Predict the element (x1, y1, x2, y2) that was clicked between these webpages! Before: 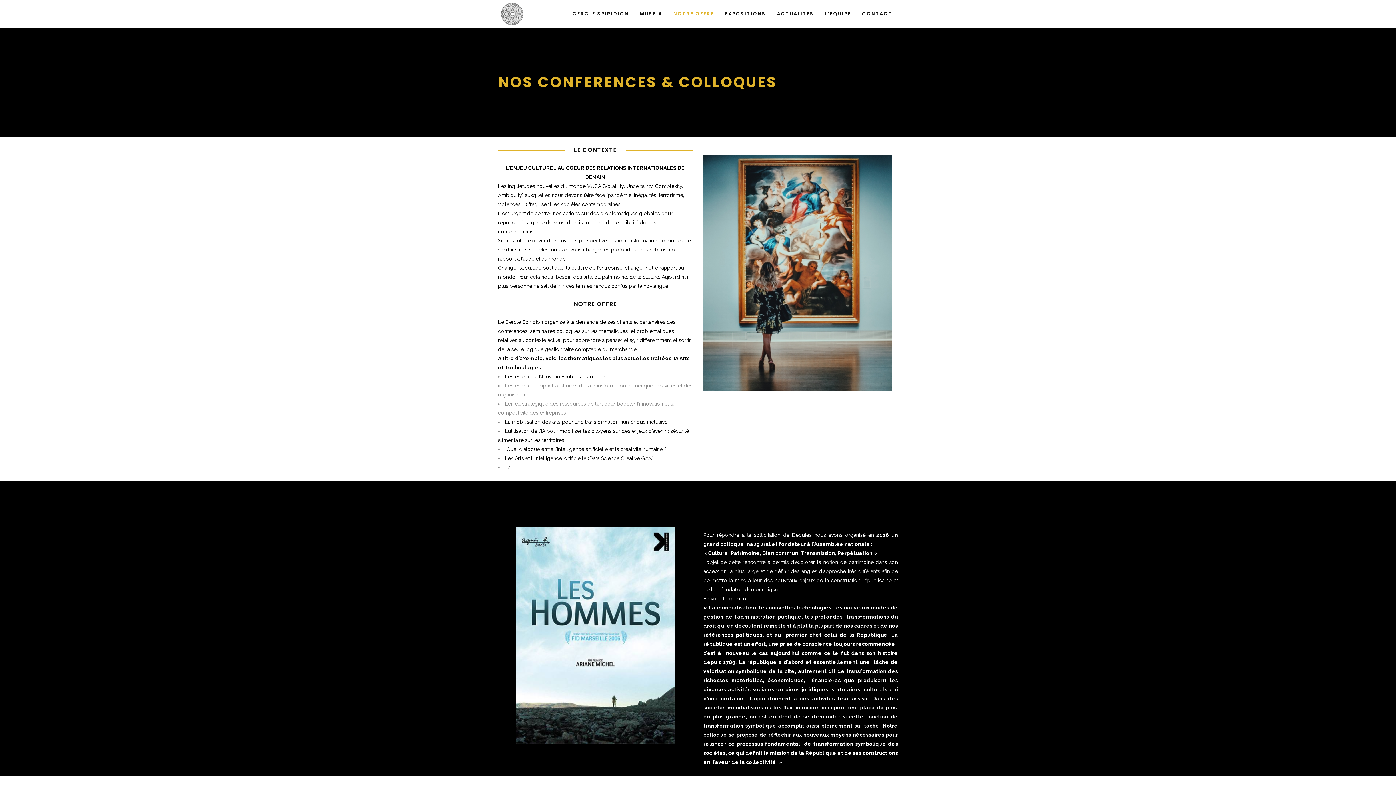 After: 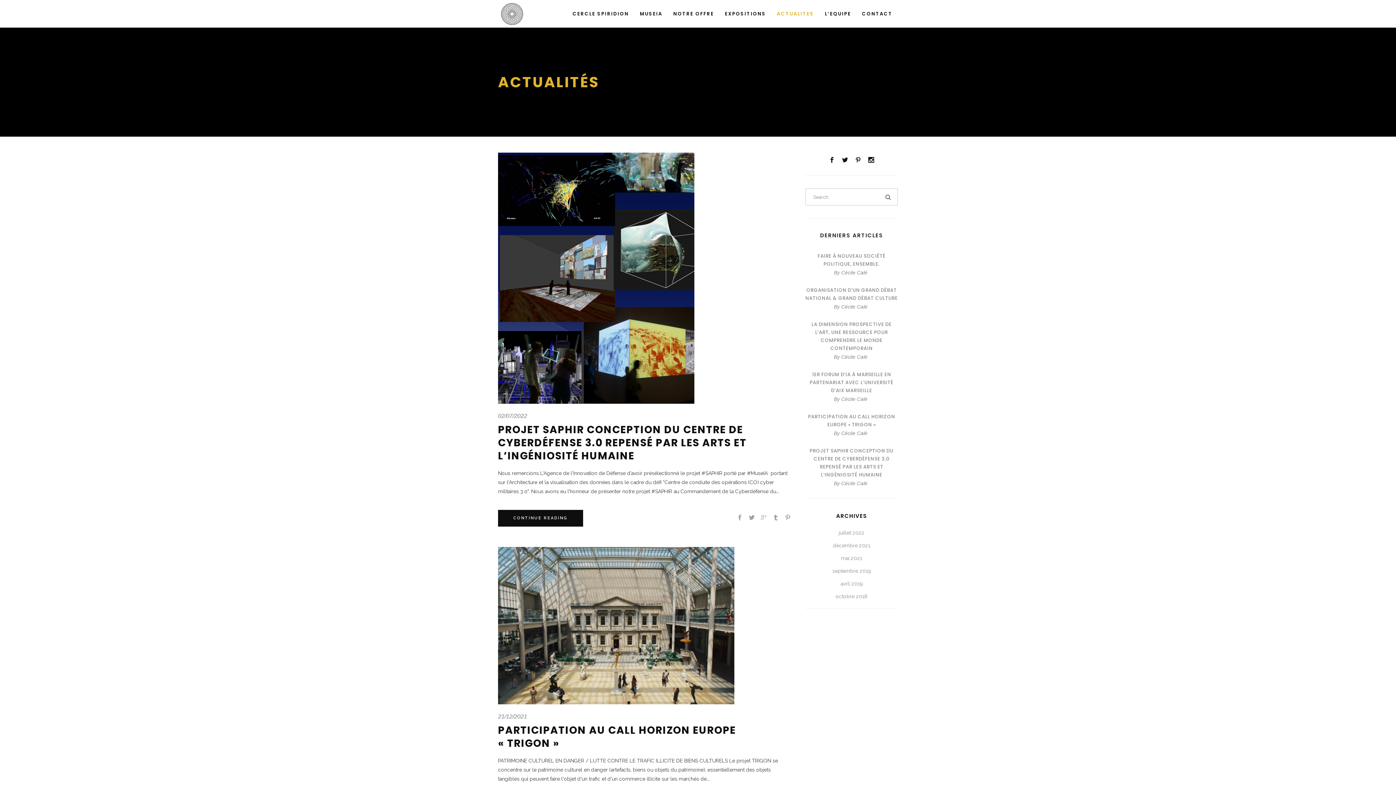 Action: label: ACTUALITES bbox: (771, 0, 819, 27)